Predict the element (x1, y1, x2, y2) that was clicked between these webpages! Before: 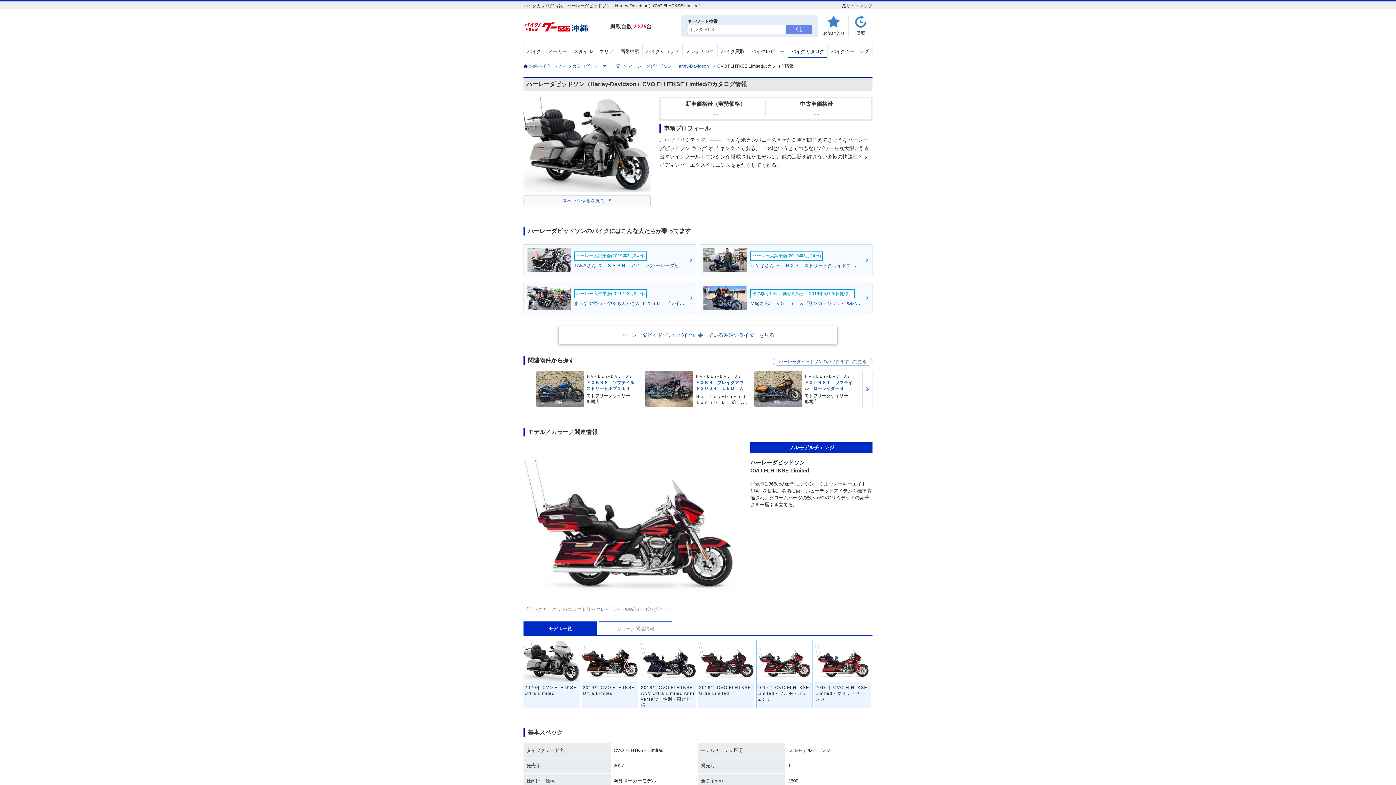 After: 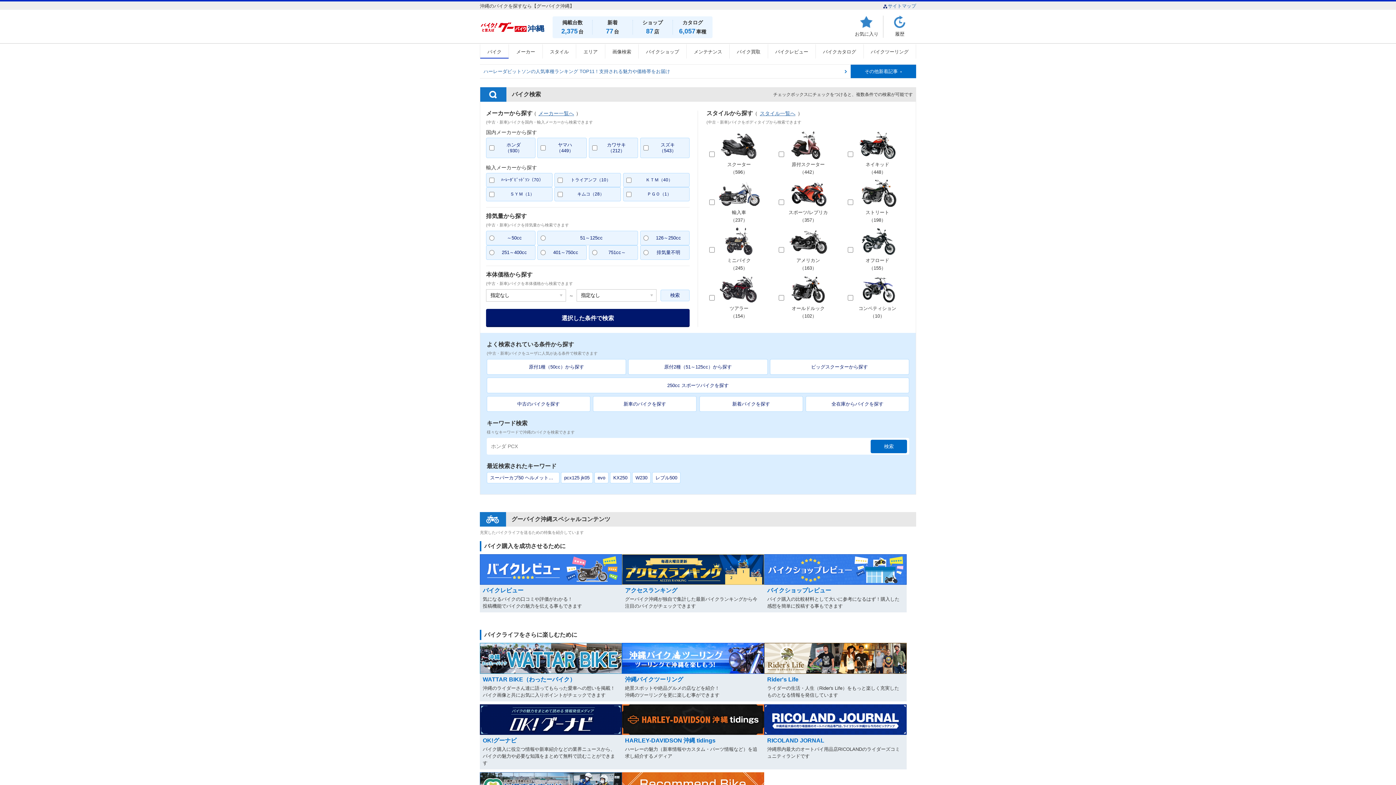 Action: label: 沖縄バイク bbox: (529, 63, 550, 68)